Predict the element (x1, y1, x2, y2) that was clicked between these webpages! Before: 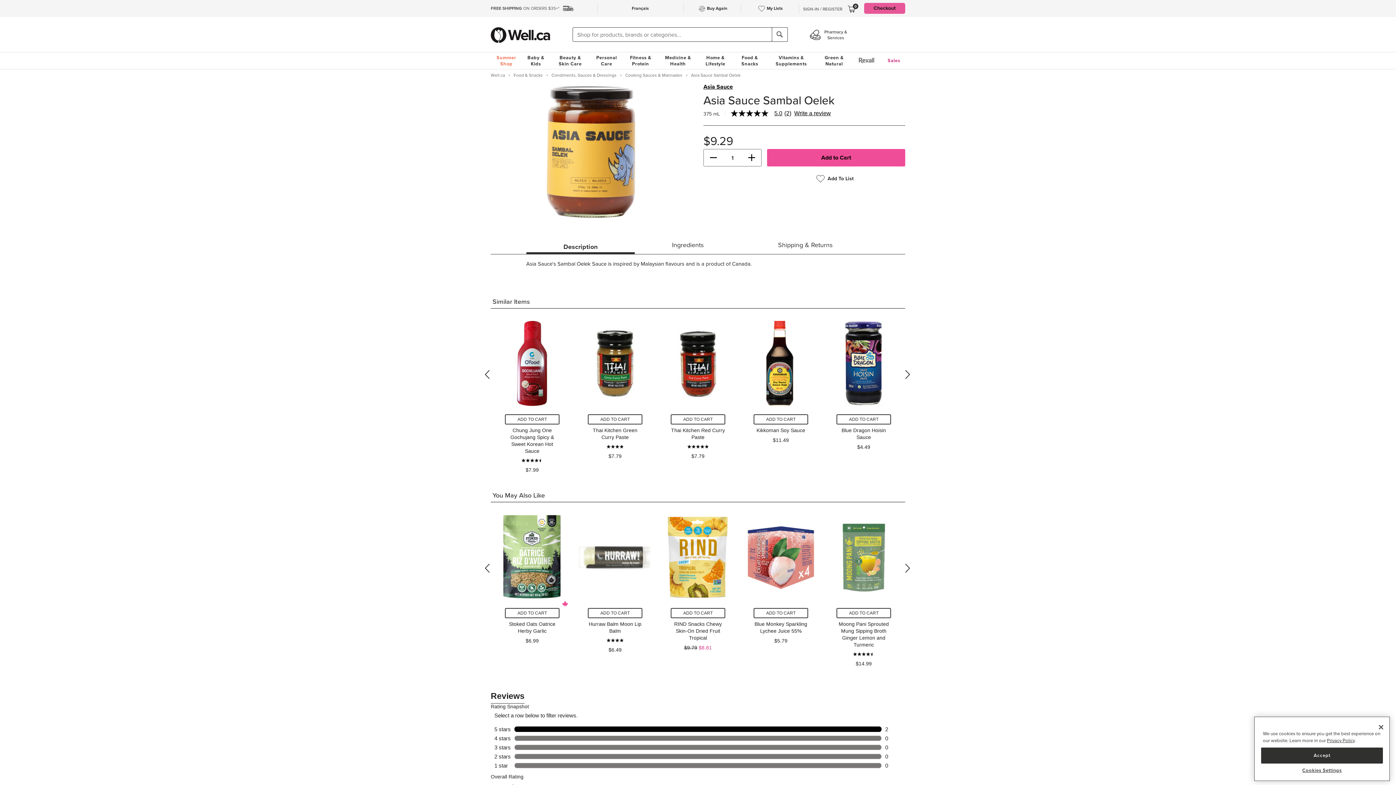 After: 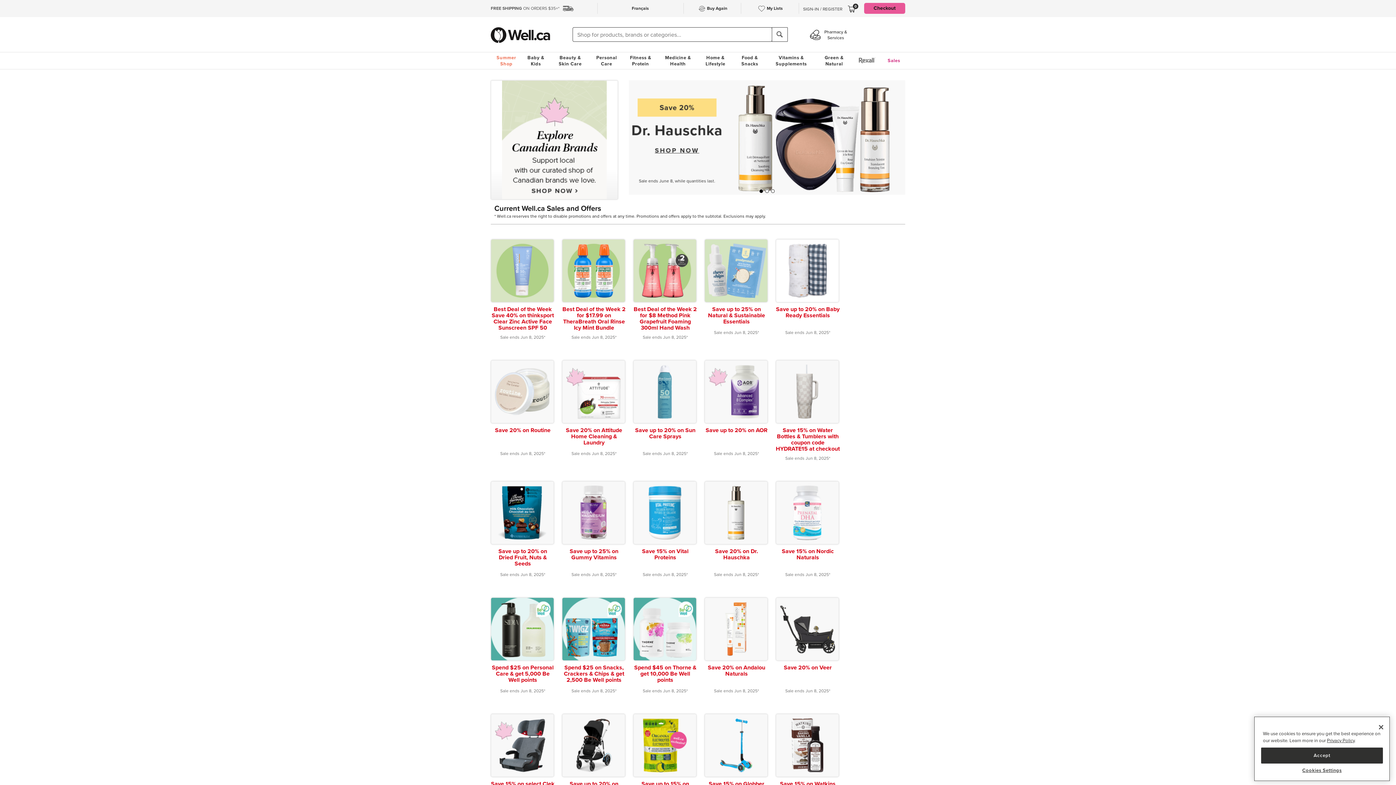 Action: label: Sales bbox: (883, 57, 905, 63)